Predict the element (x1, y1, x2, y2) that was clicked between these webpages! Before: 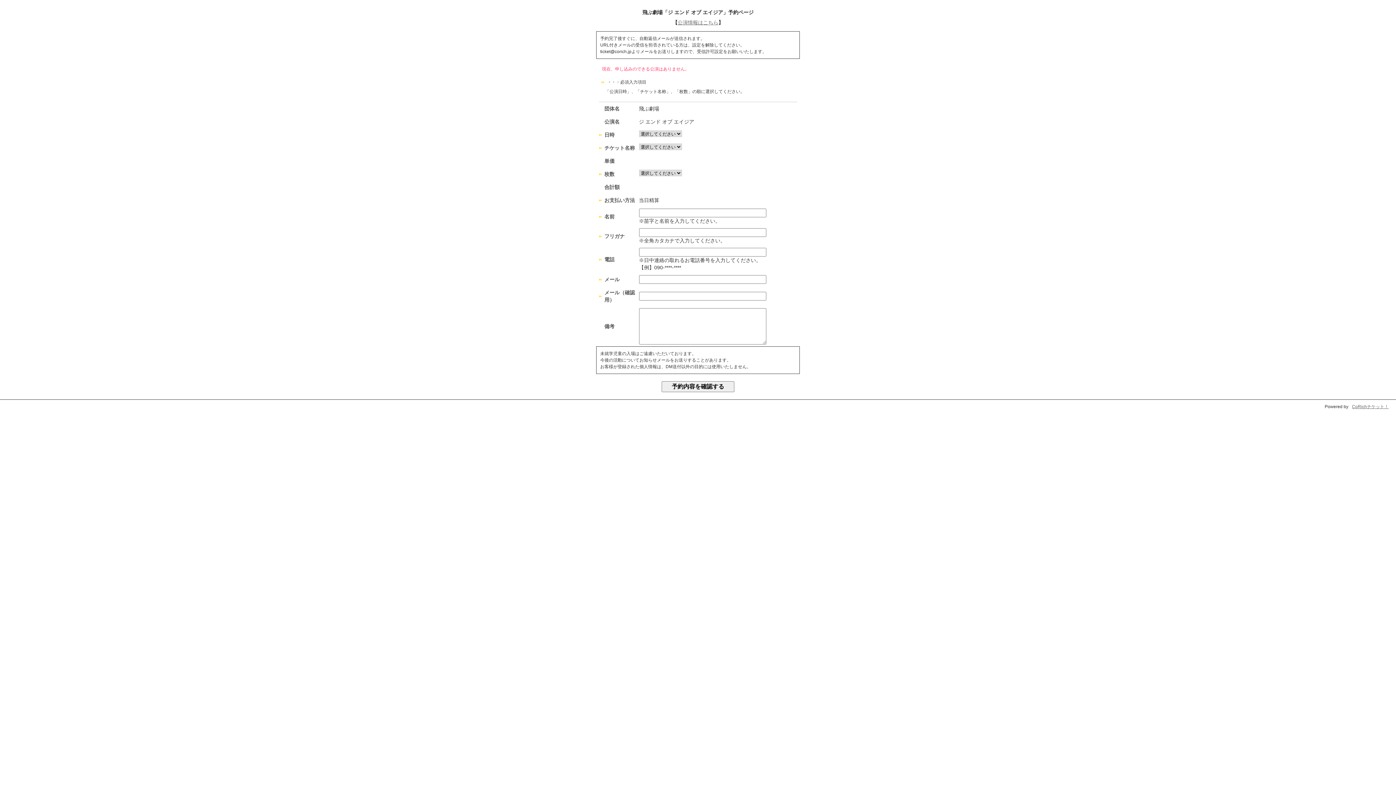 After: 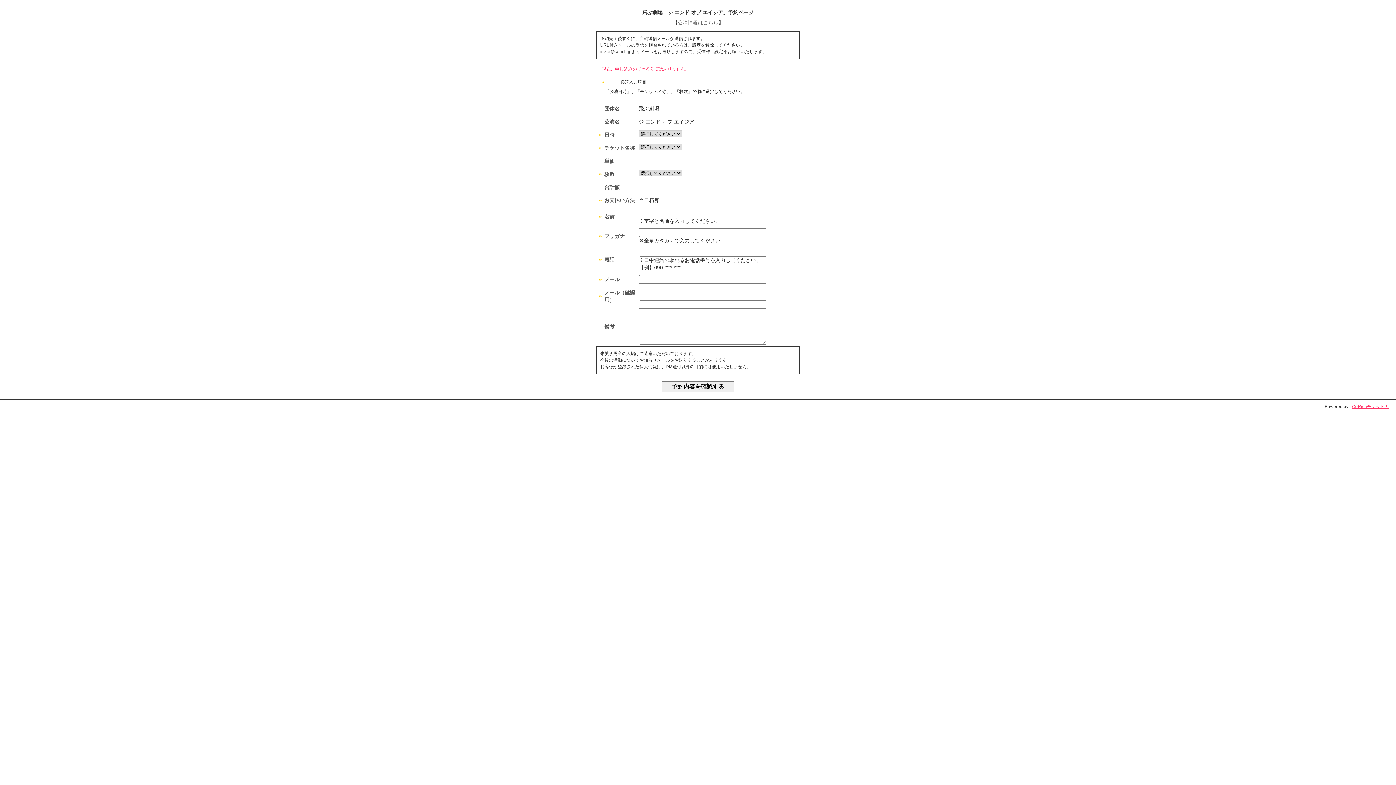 Action: bbox: (1352, 404, 1389, 409) label: CoRichチケット！